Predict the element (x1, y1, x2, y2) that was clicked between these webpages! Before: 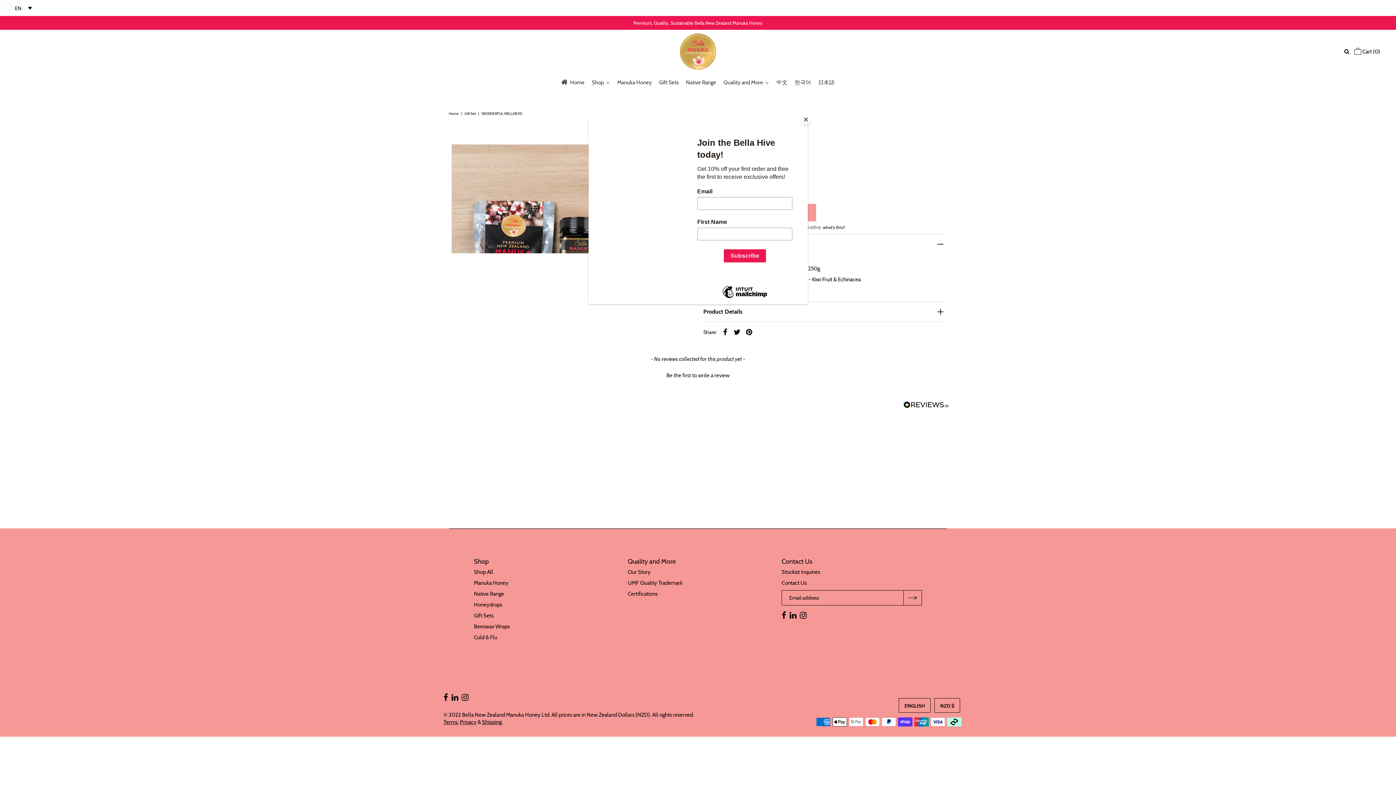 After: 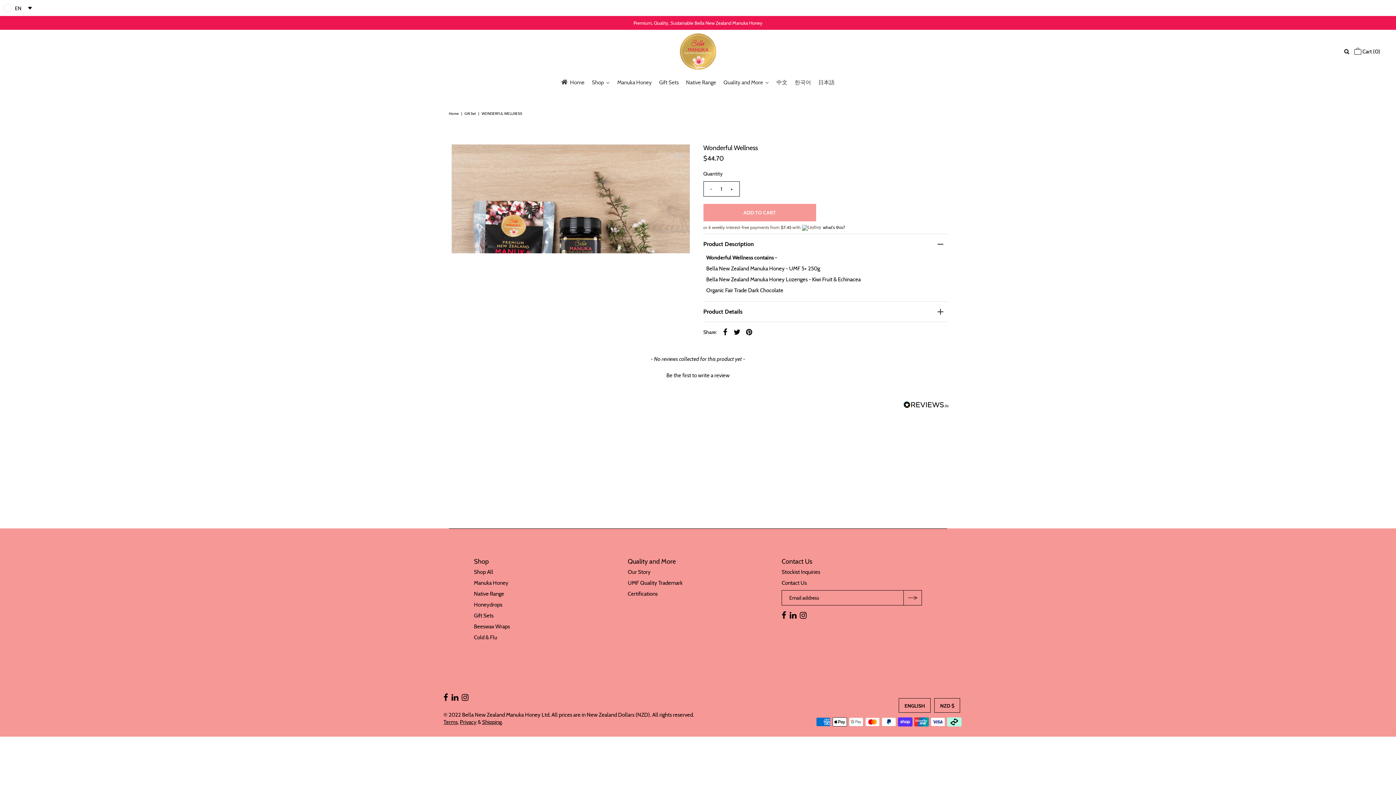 Action: label: Close bbox: (800, 114, 811, 125)